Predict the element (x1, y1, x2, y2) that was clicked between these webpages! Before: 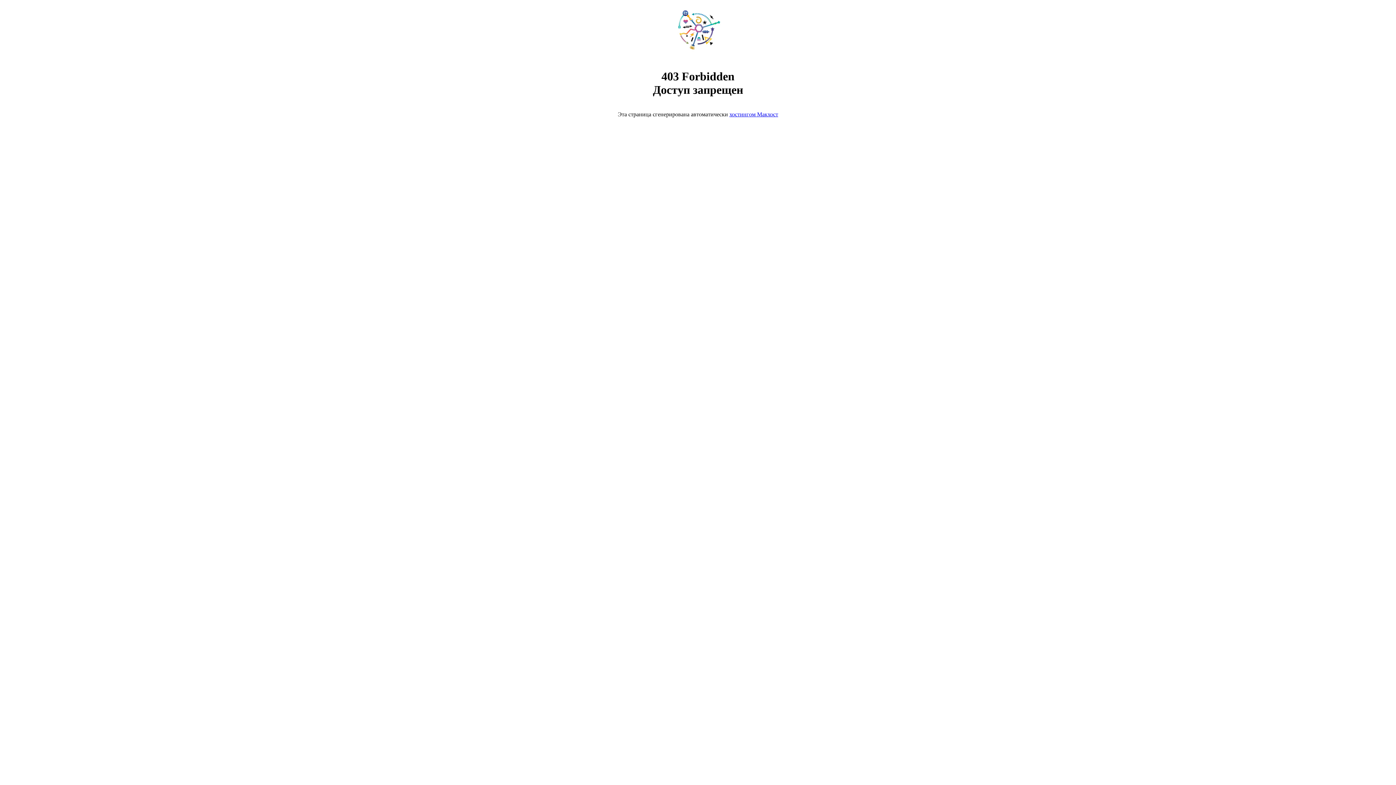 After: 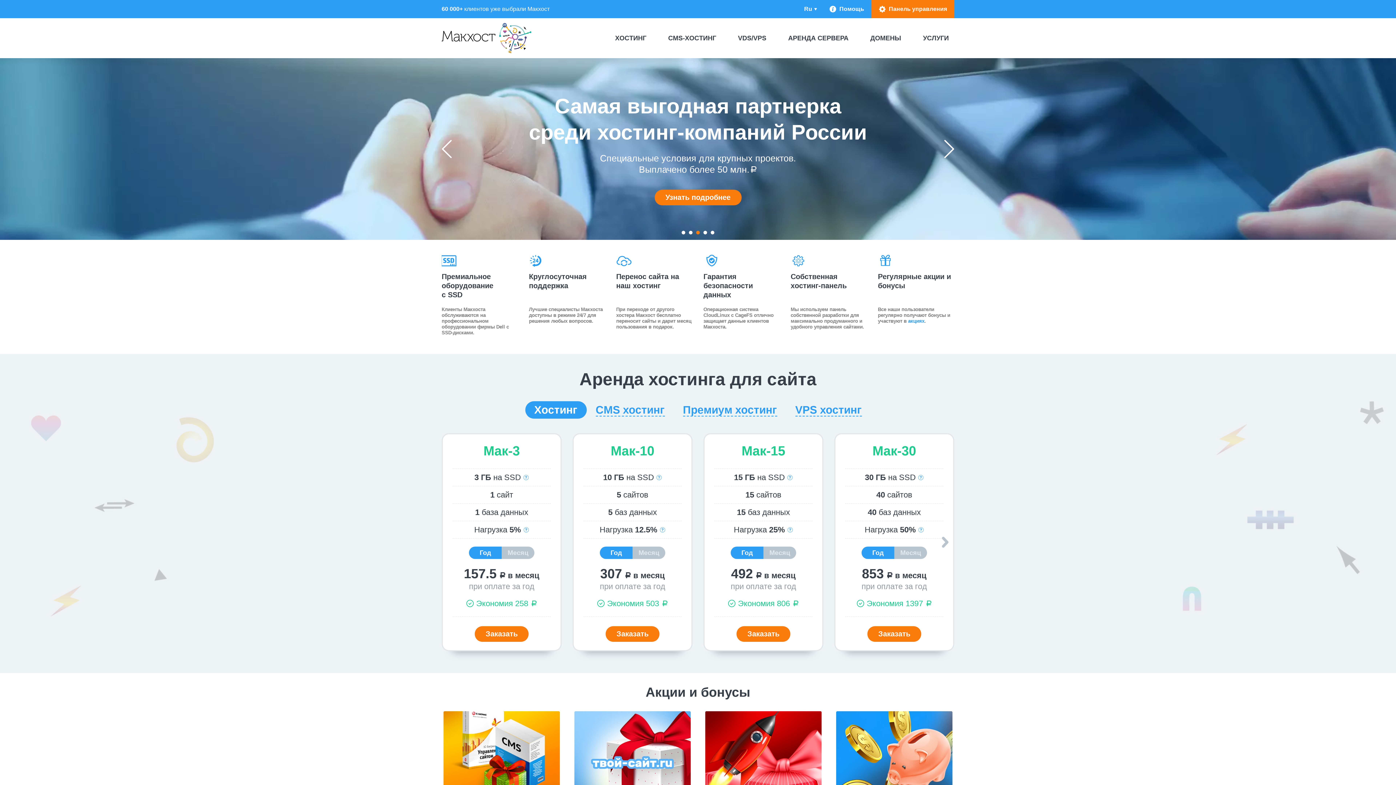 Action: bbox: (668, 50, 728, 56)